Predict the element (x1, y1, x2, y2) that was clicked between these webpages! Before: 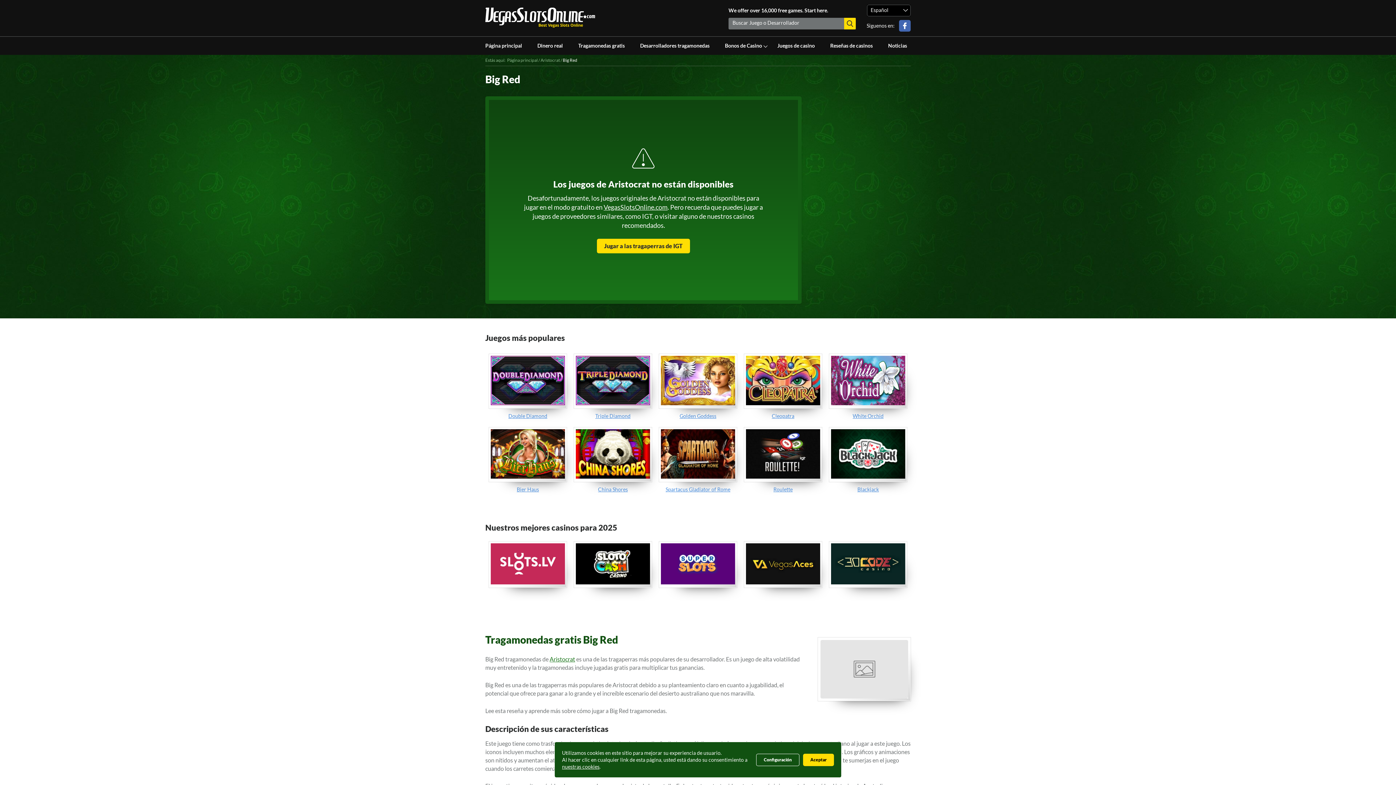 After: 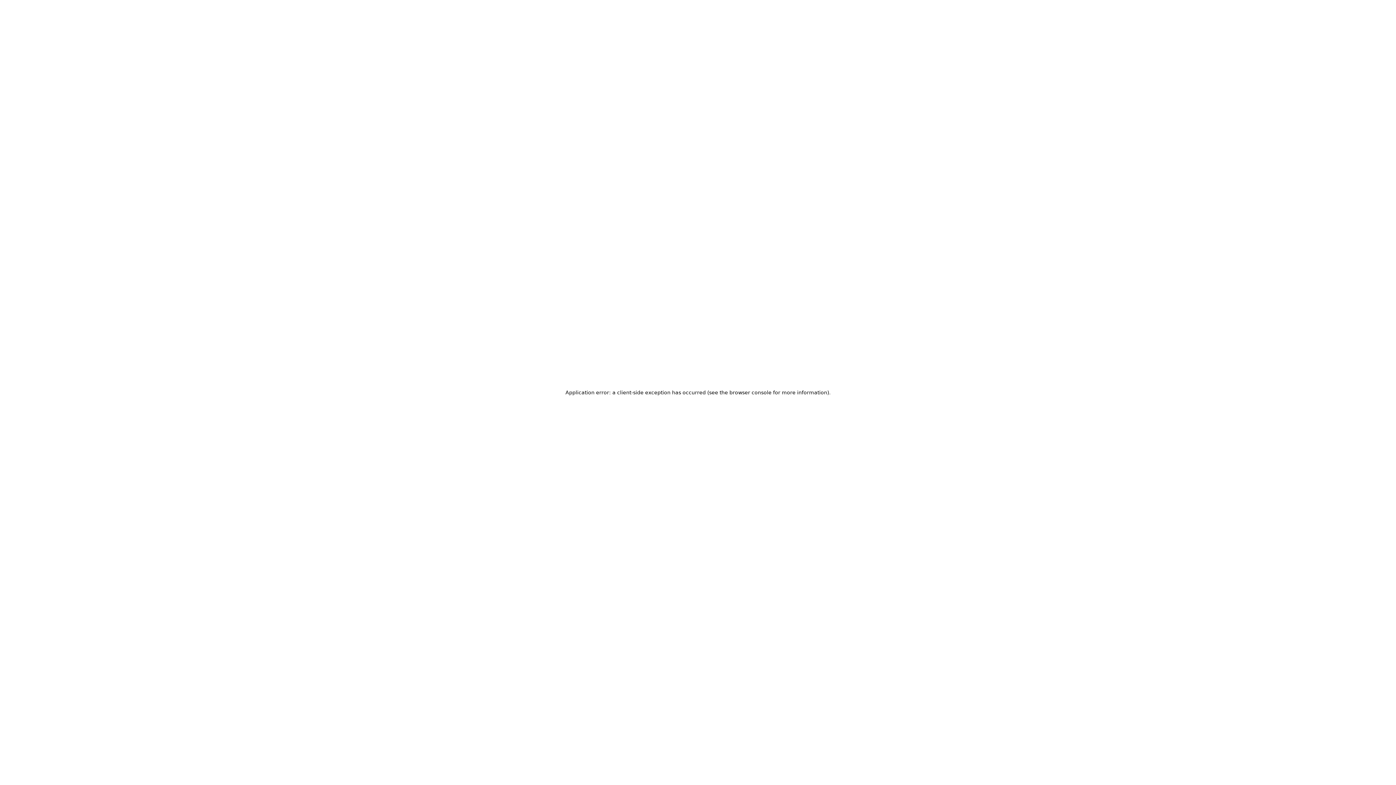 Action: bbox: (603, 203, 667, 211) label: link